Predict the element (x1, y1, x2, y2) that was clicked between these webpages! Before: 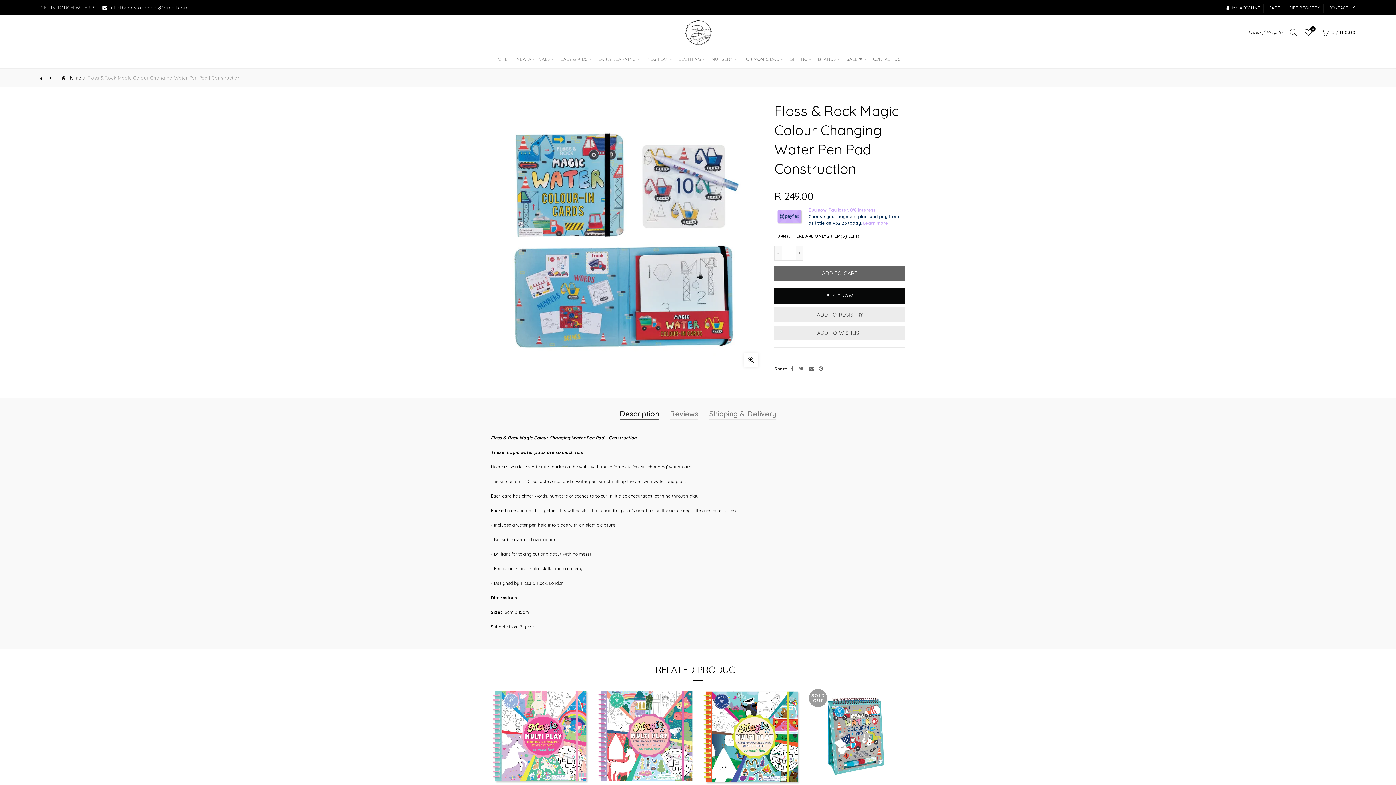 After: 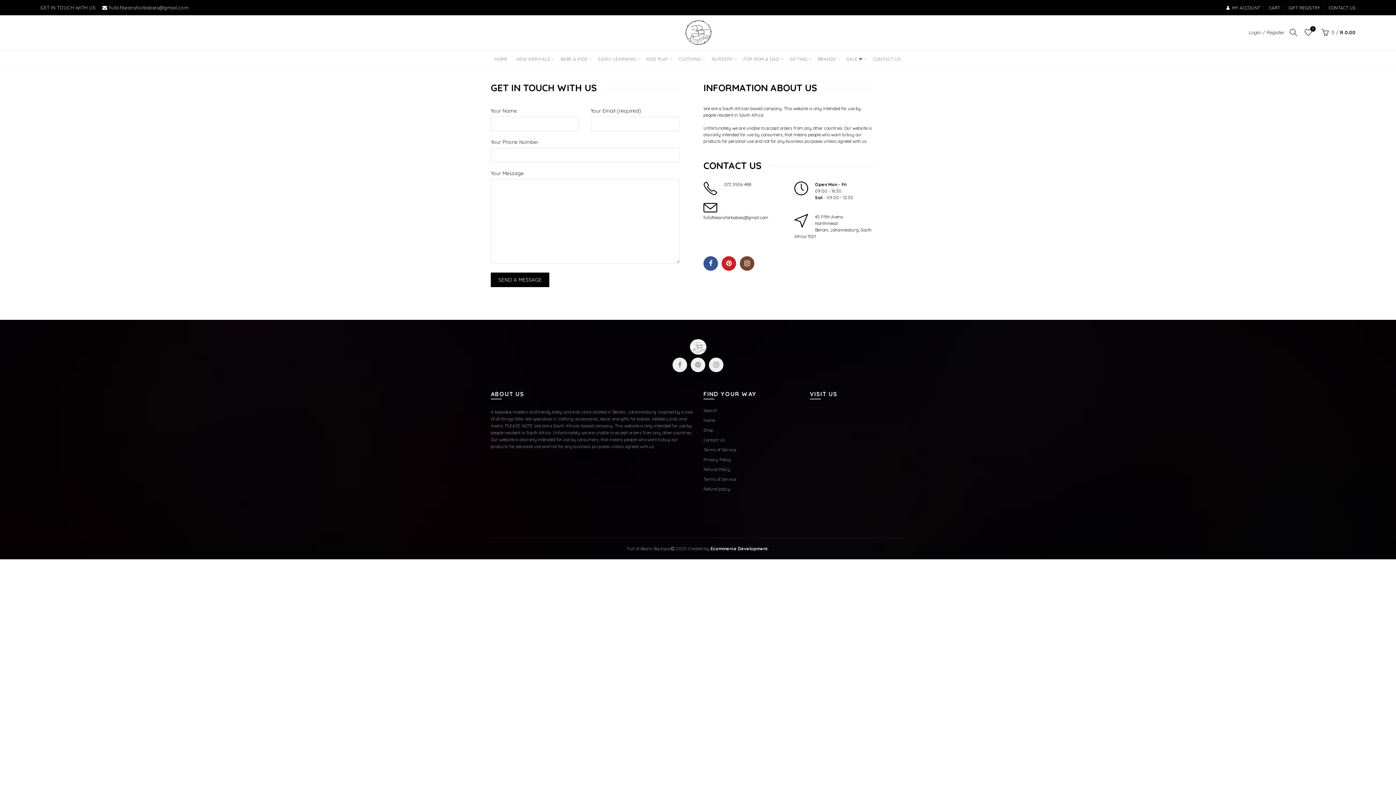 Action: label: CONTACT US bbox: (868, 50, 905, 68)